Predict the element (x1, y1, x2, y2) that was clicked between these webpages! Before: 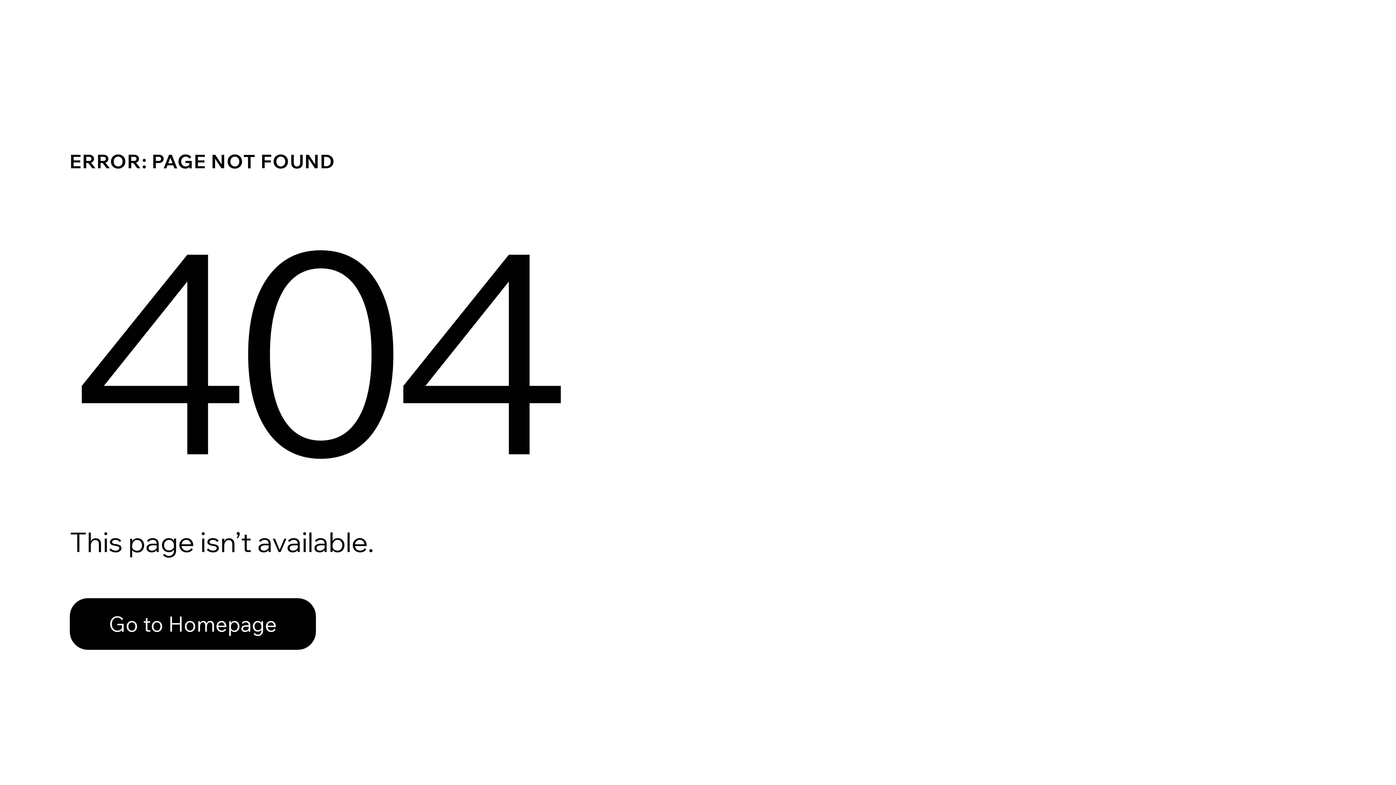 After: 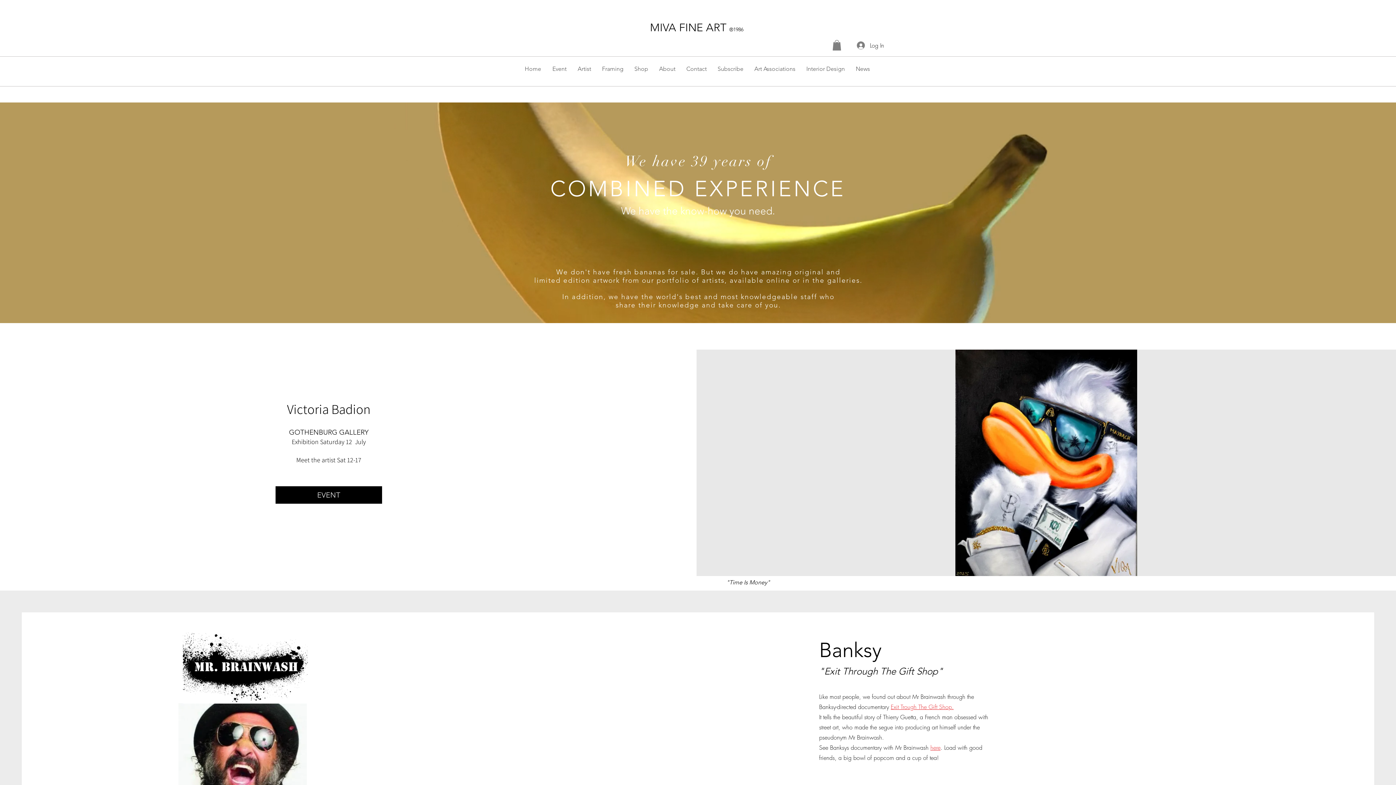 Action: bbox: (69, 582, 768, 659) label: Go to Homepage